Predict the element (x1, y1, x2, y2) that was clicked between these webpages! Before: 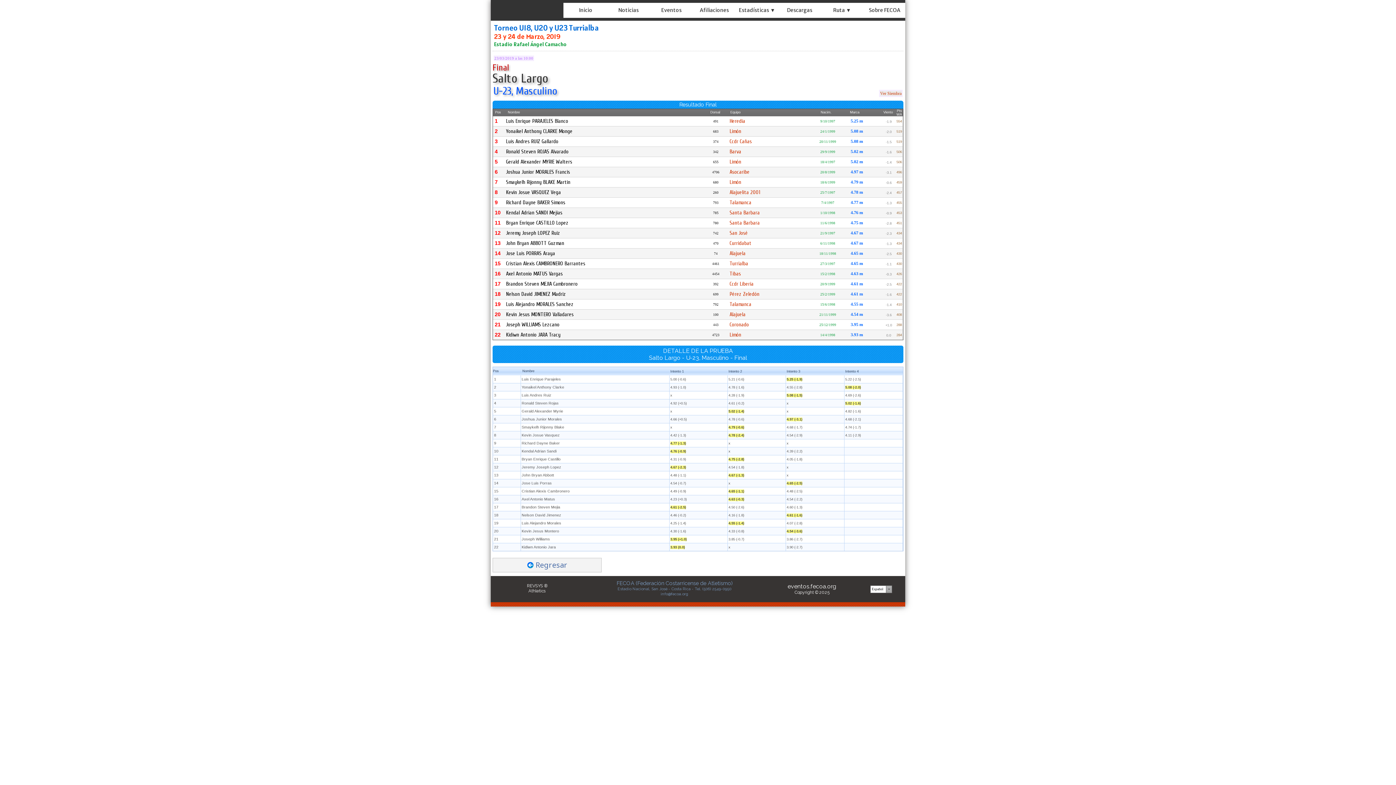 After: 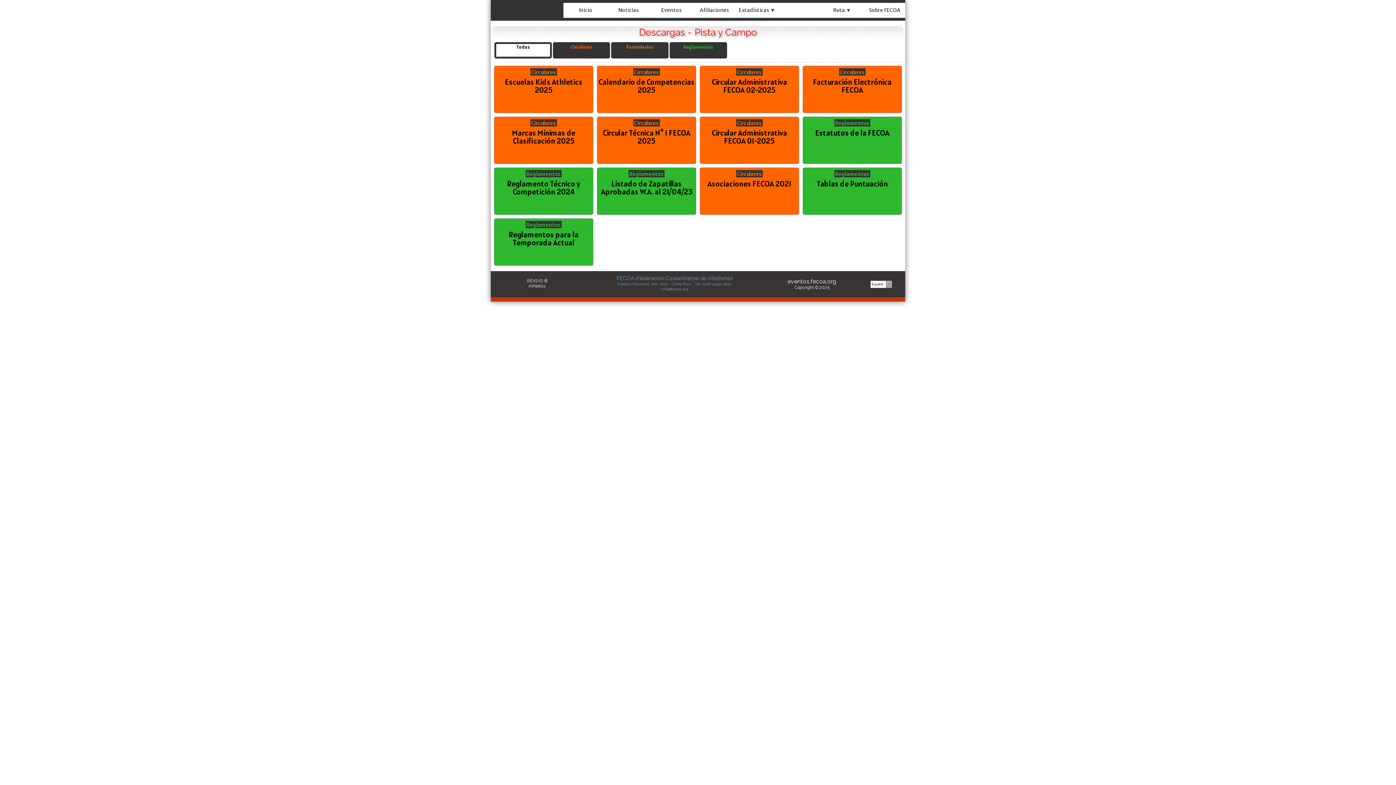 Action: bbox: (785, 6, 786, 13)